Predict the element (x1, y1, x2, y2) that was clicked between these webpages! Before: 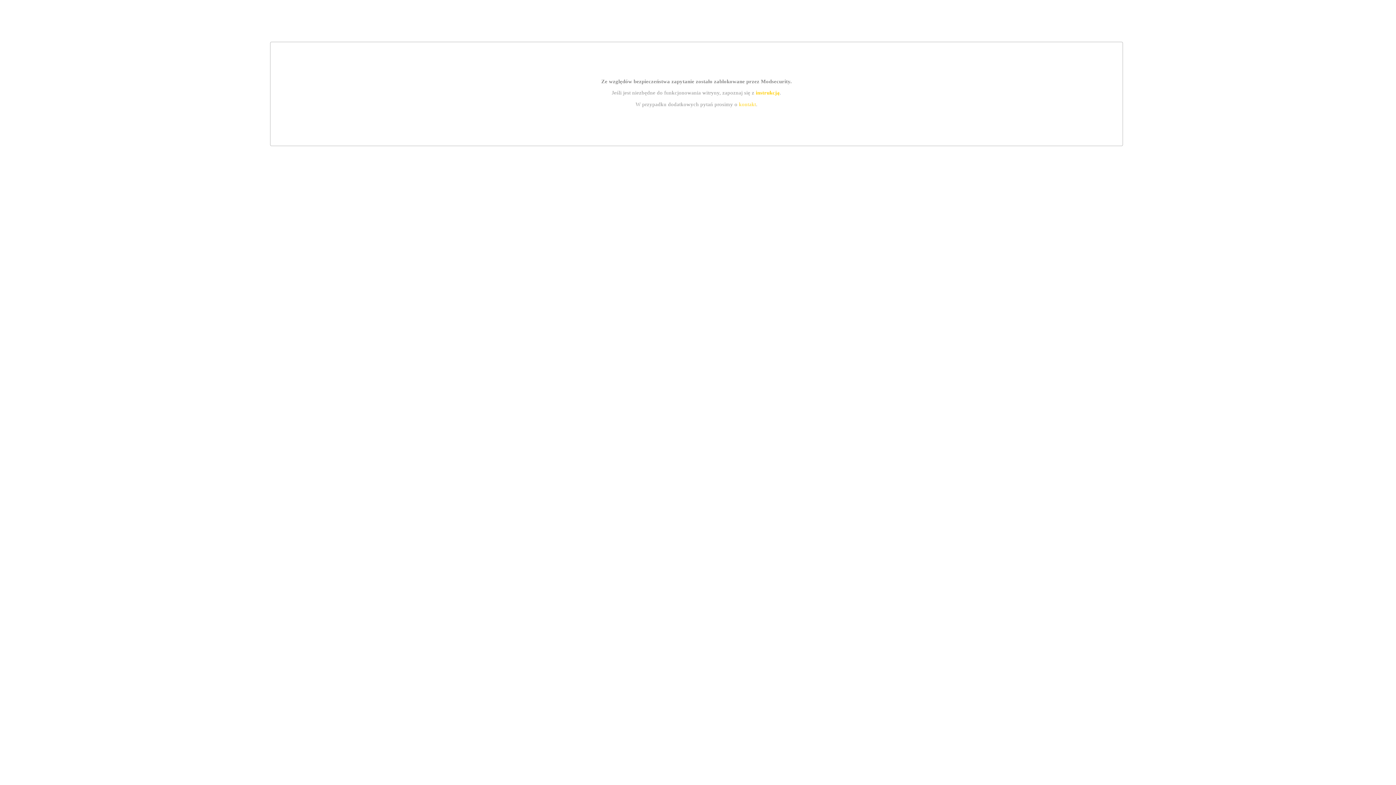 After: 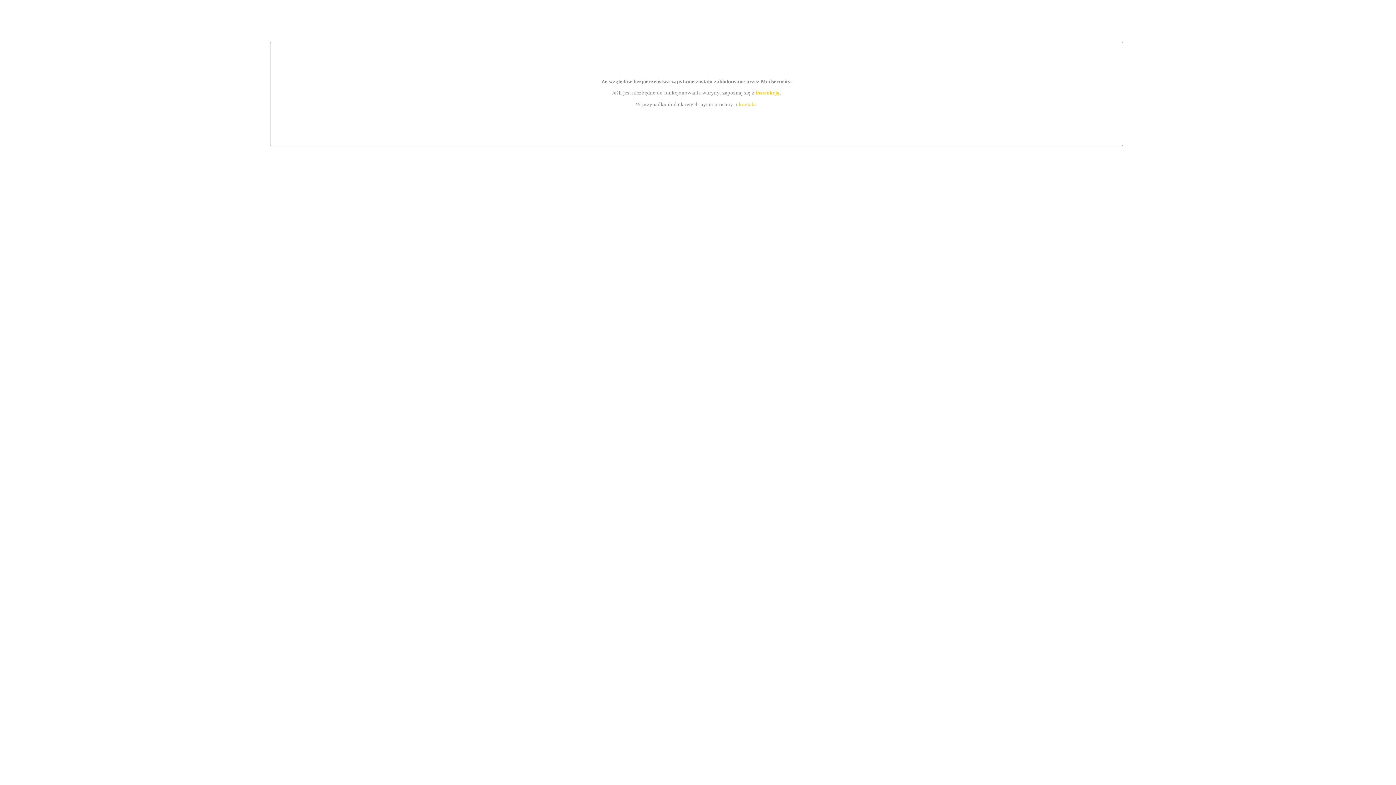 Action: bbox: (755, 89, 779, 95) label: instrukcją